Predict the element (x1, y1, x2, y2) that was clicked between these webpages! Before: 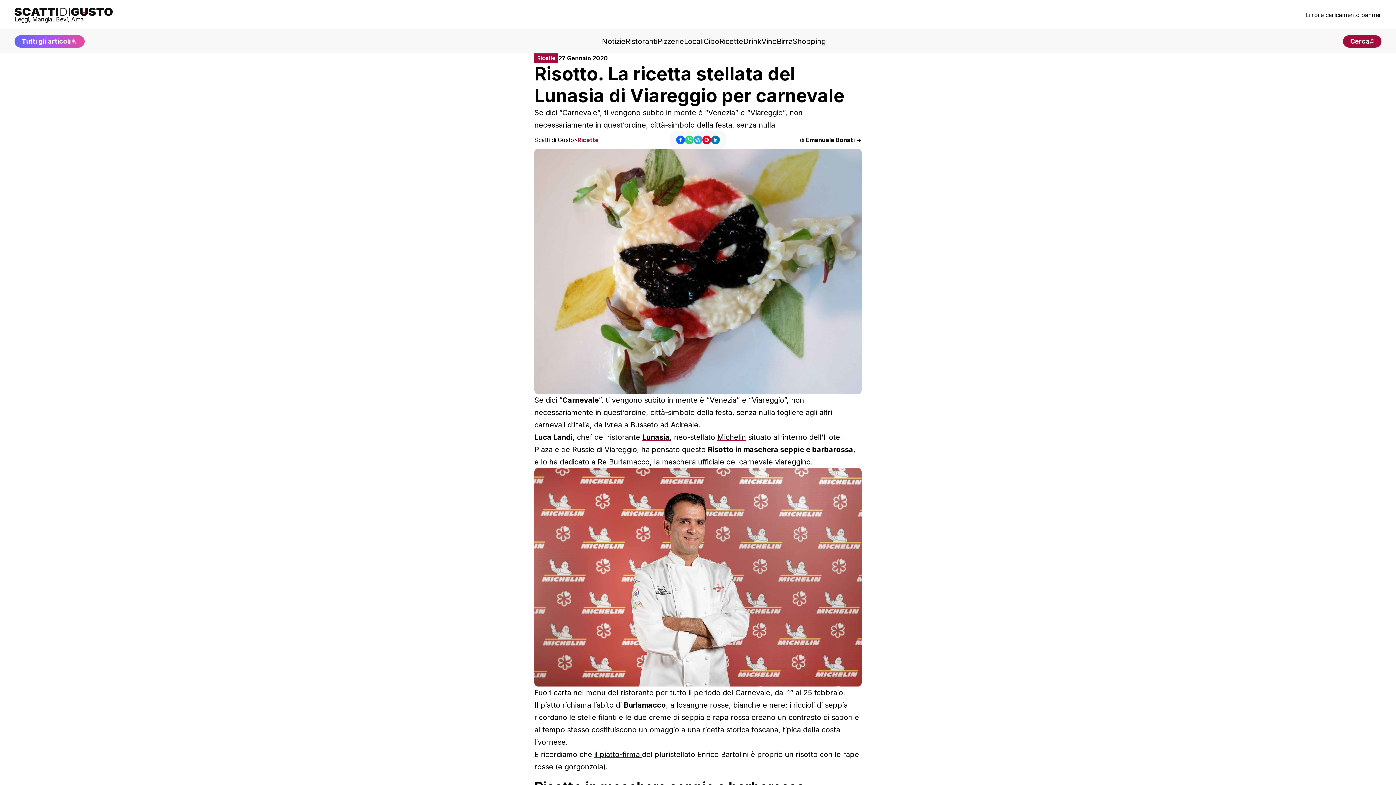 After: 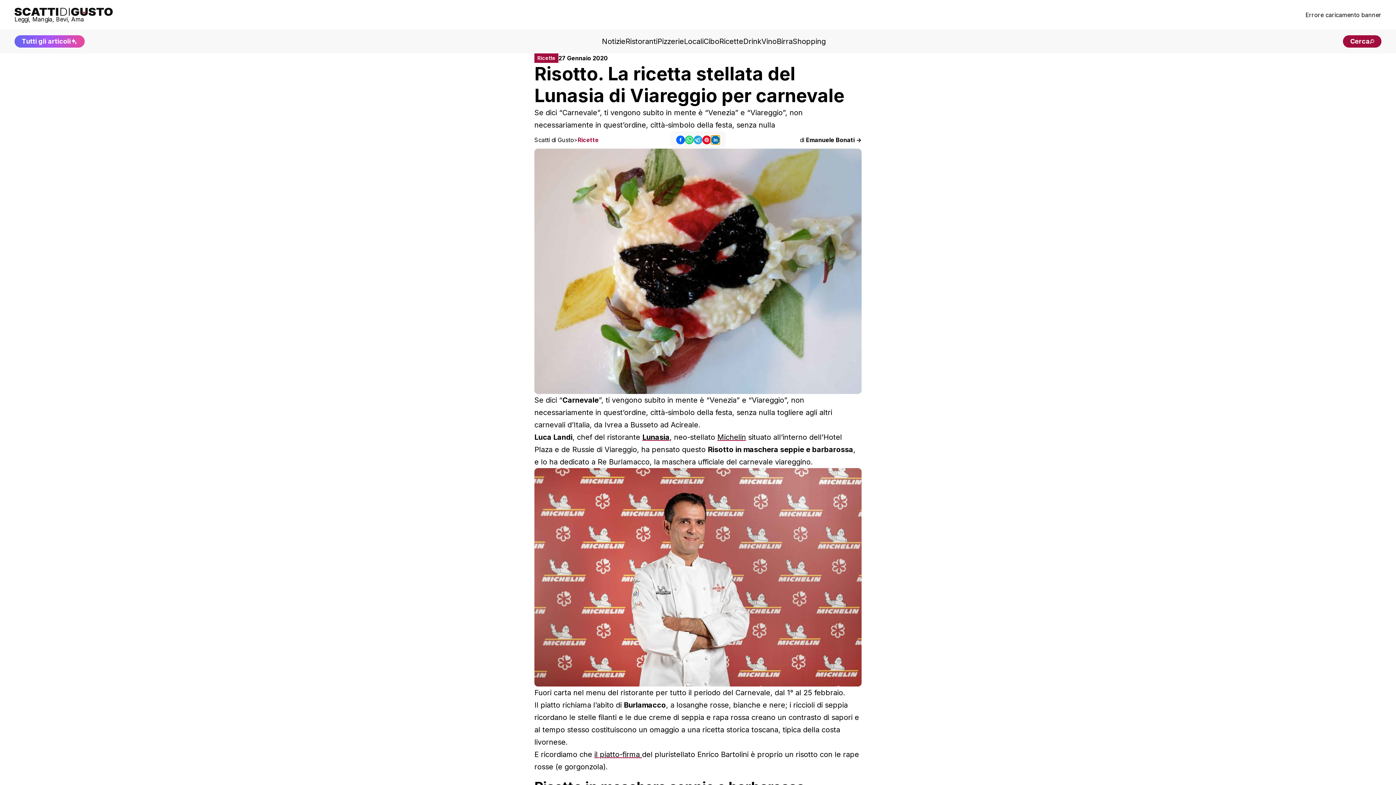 Action: bbox: (711, 135, 720, 144)